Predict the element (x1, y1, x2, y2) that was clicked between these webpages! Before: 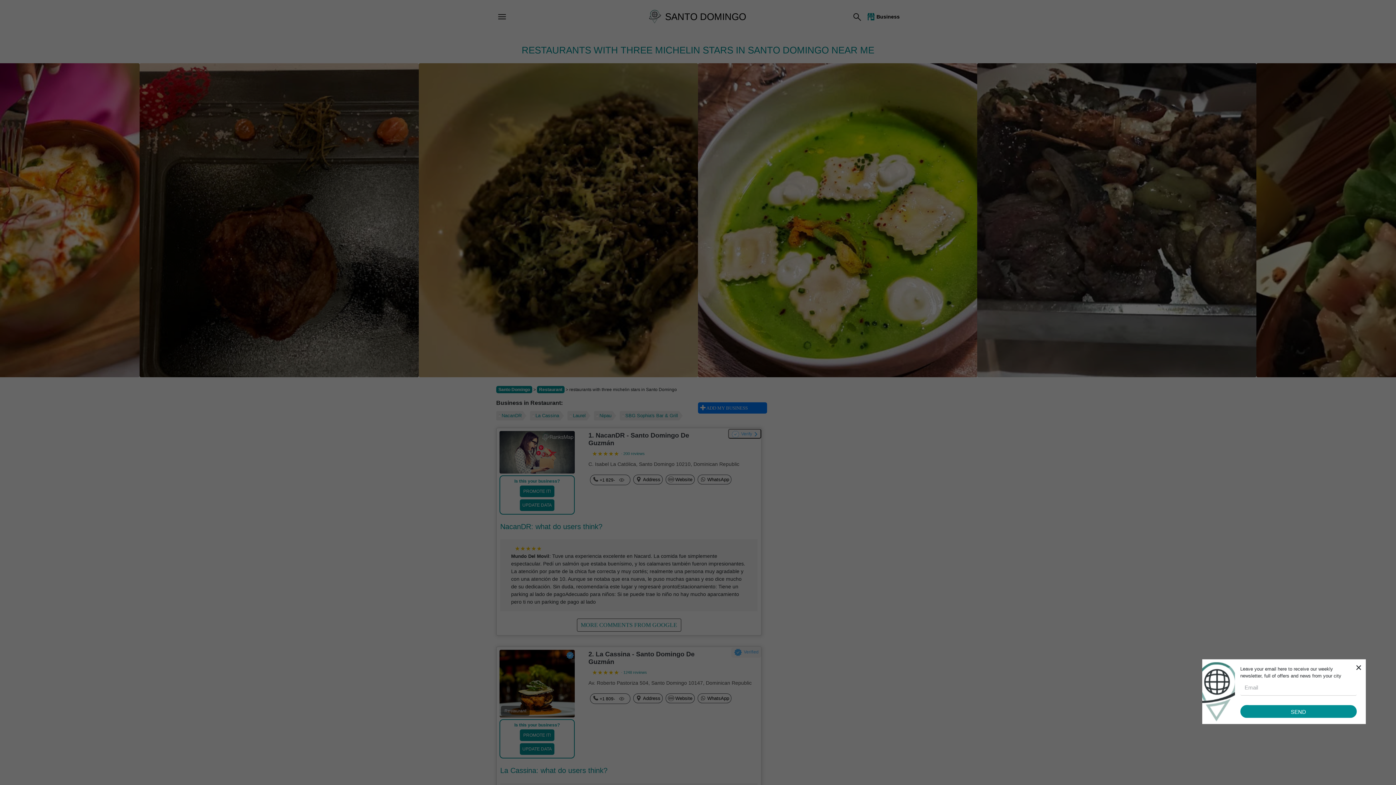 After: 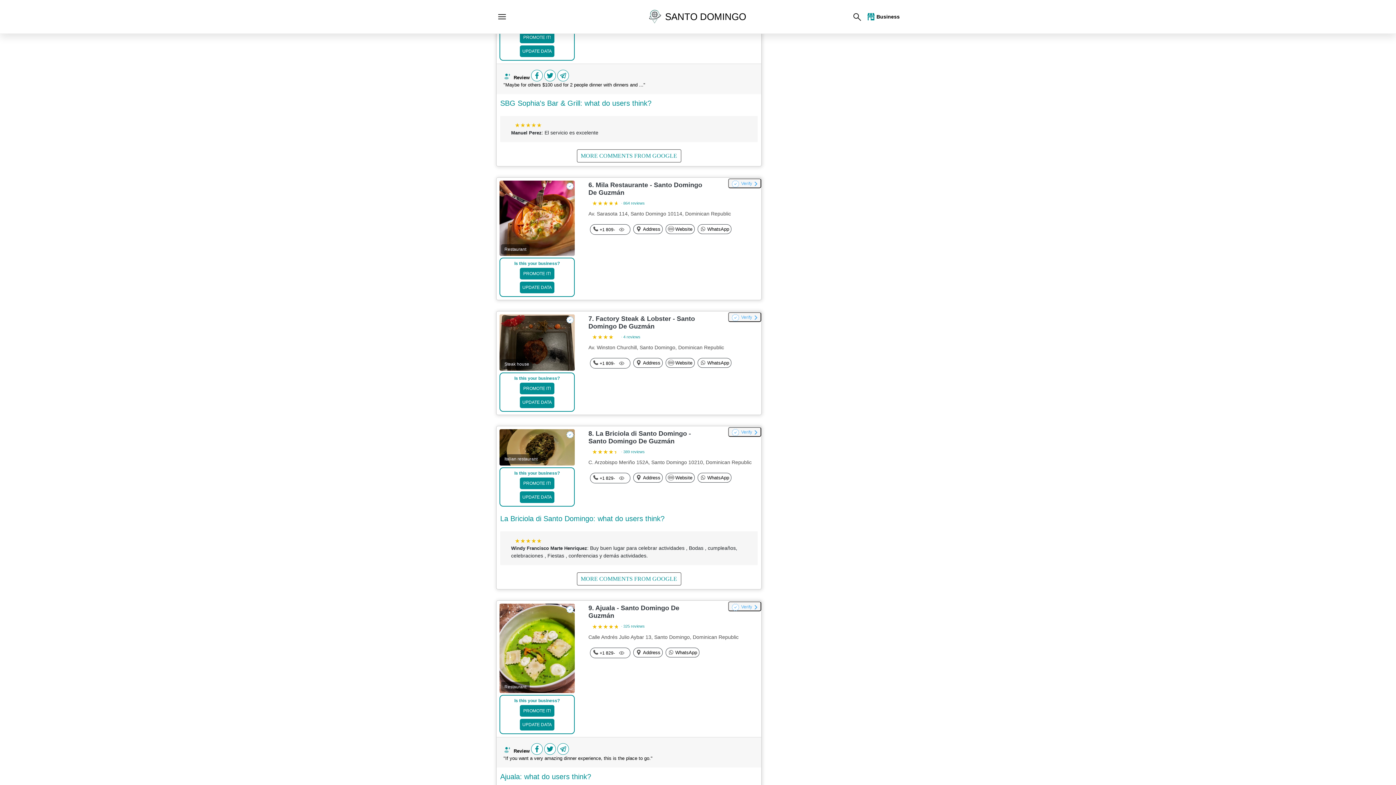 Action: label: SBG Sophia's Bar & Grill bbox: (620, 411, 682, 420)